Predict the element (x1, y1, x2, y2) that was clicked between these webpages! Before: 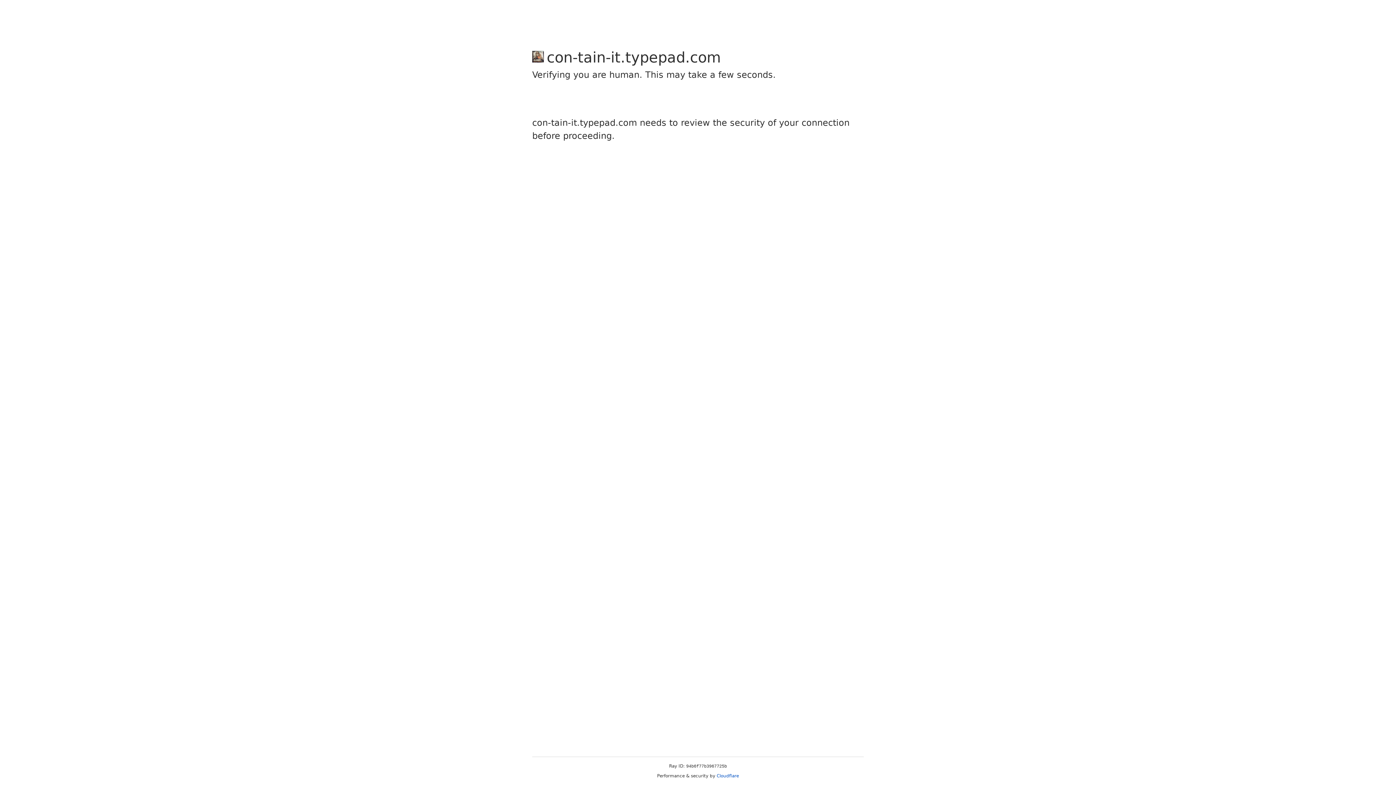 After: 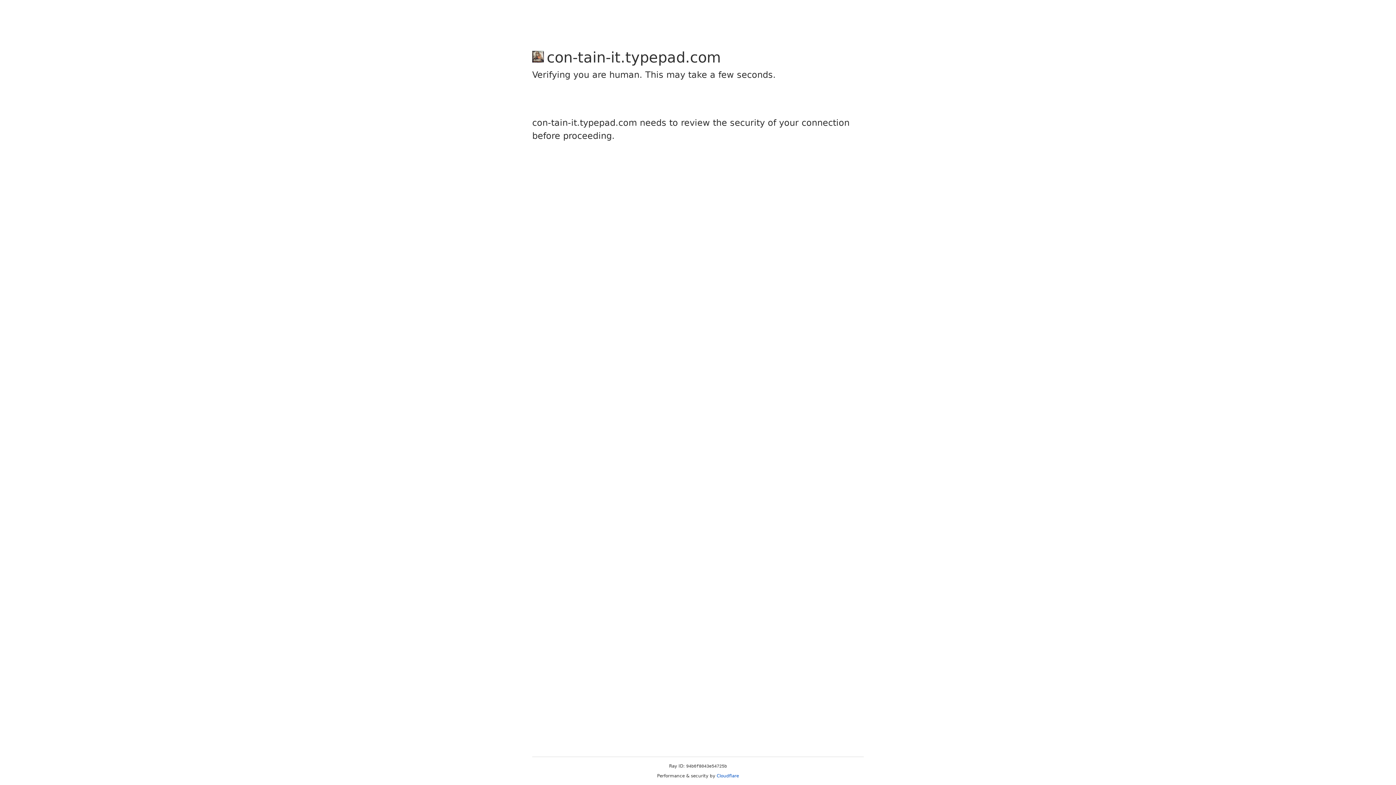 Action: bbox: (716, 773, 739, 778) label: Cloudflare